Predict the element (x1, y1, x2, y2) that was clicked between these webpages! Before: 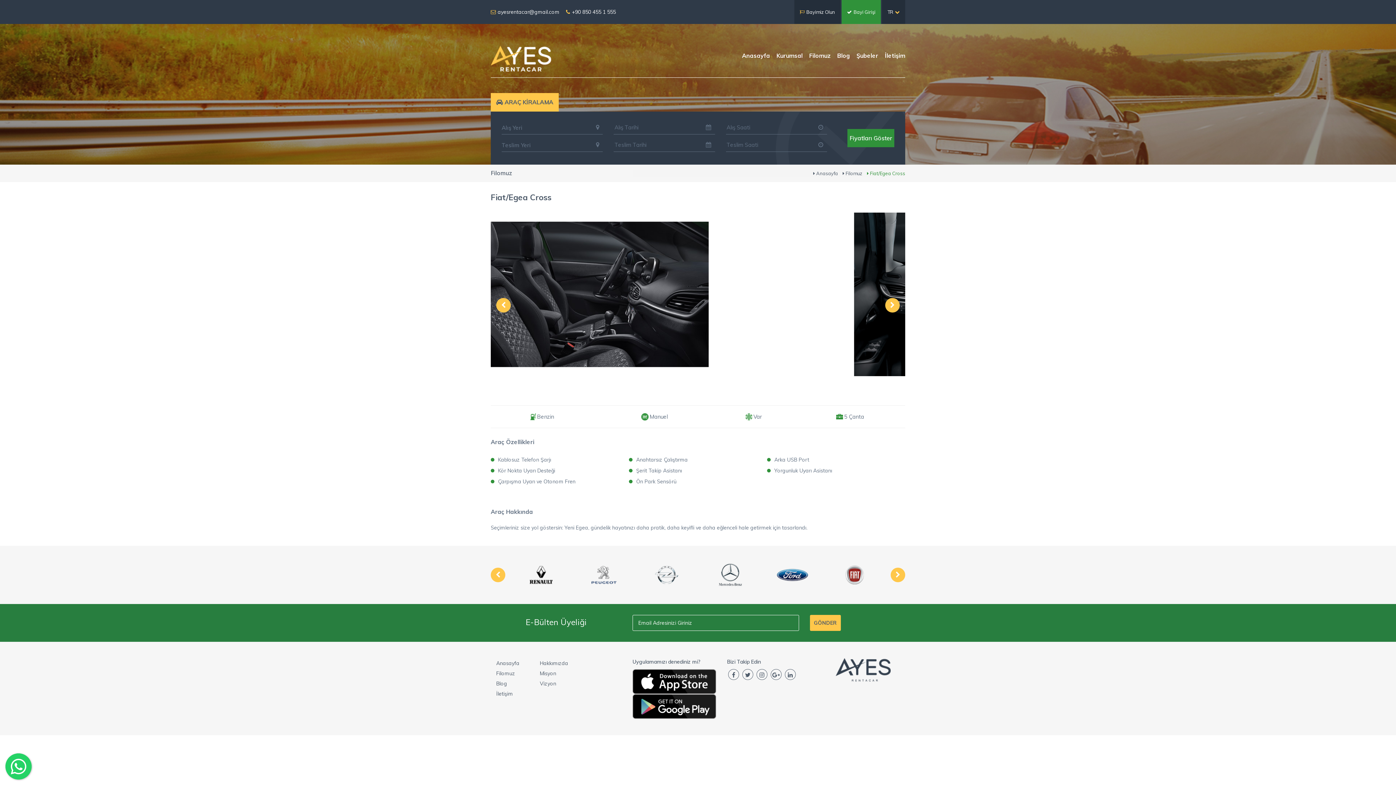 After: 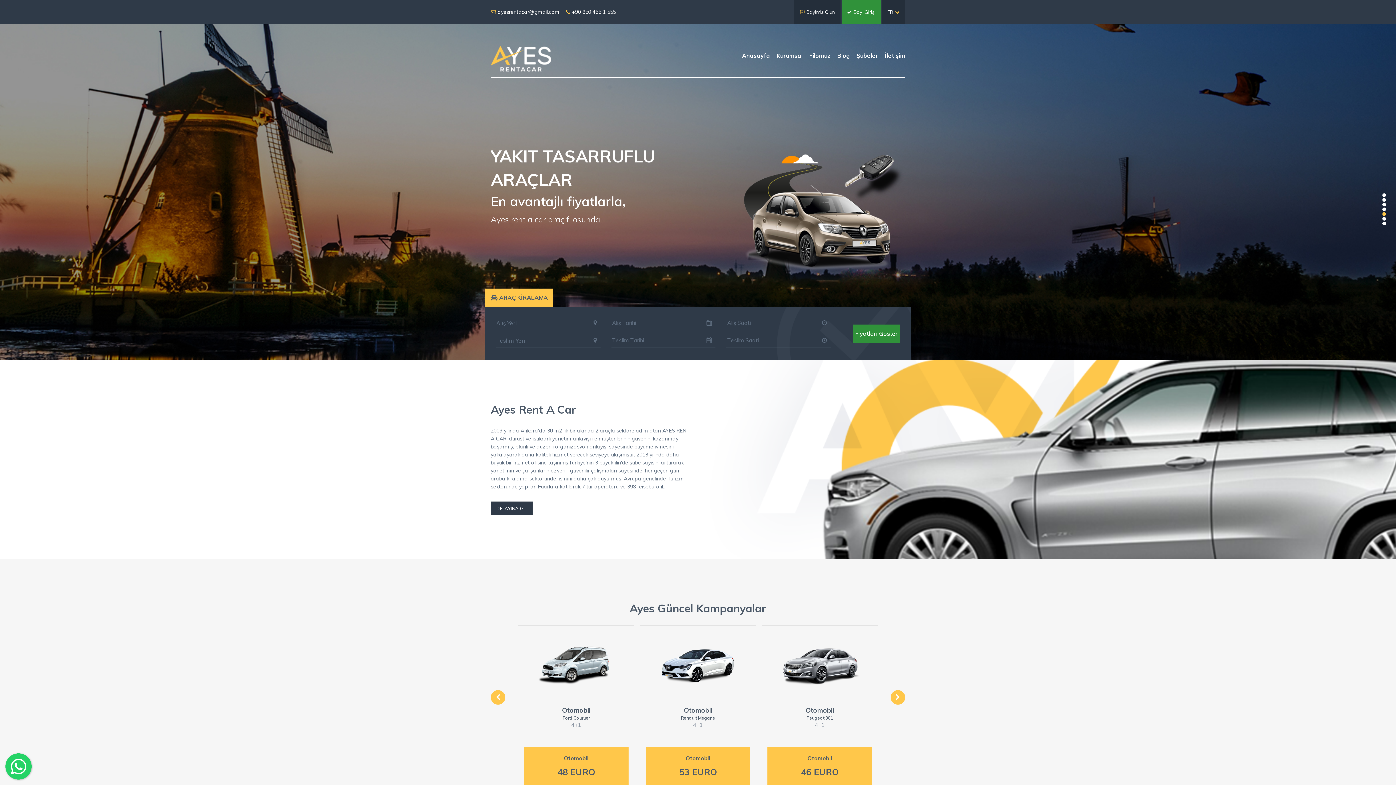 Action: label: Anasayfa bbox: (496, 658, 529, 668)